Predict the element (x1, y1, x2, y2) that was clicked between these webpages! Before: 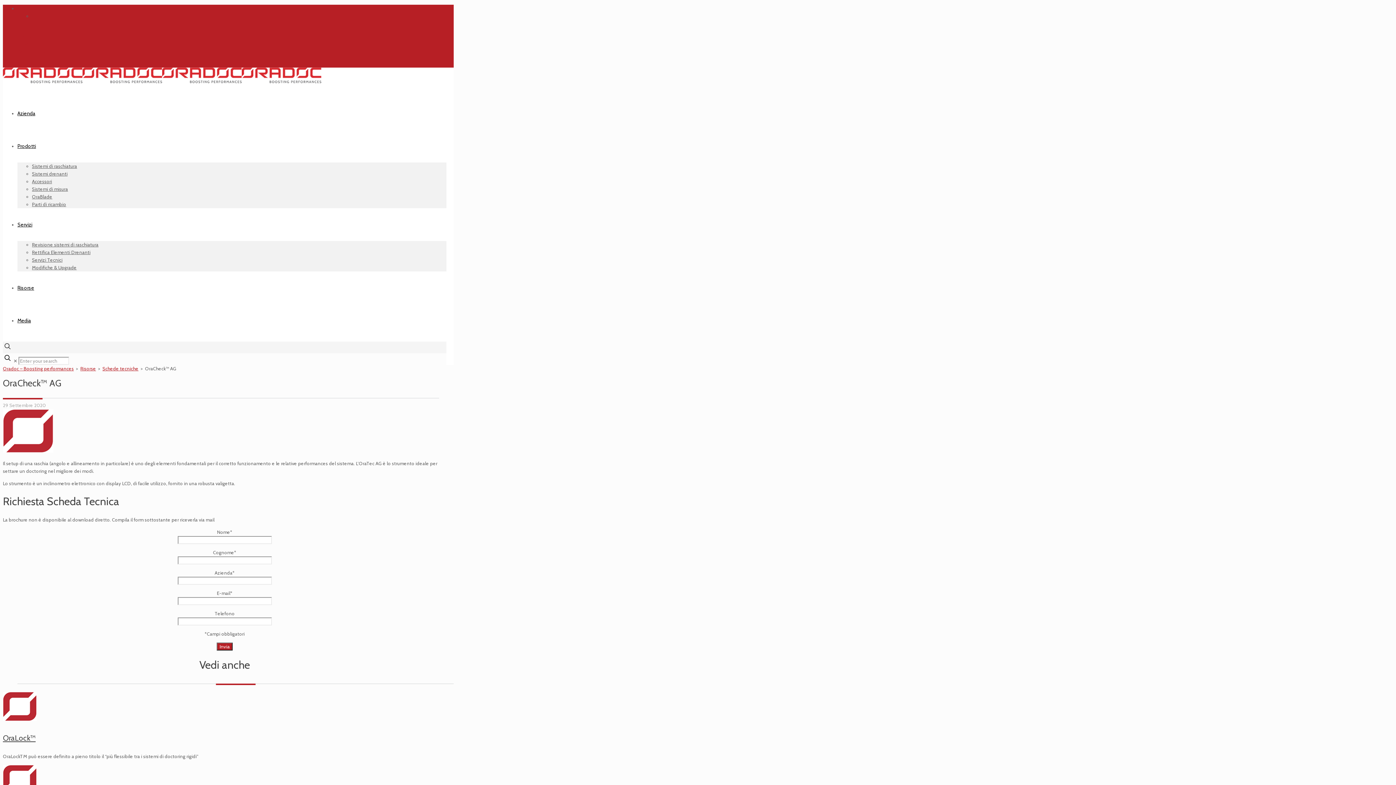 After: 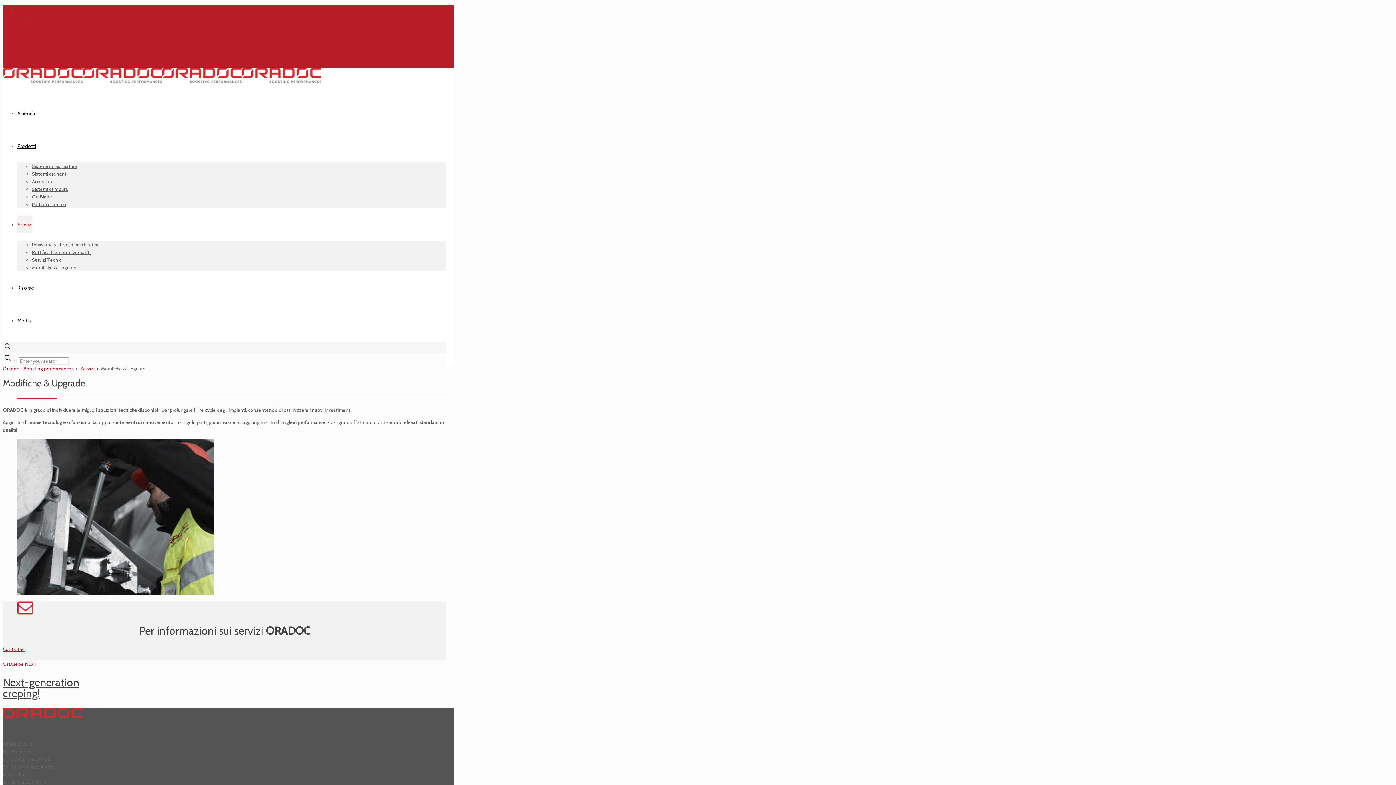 Action: label: Modifiche & Upgrade bbox: (32, 264, 76, 270)